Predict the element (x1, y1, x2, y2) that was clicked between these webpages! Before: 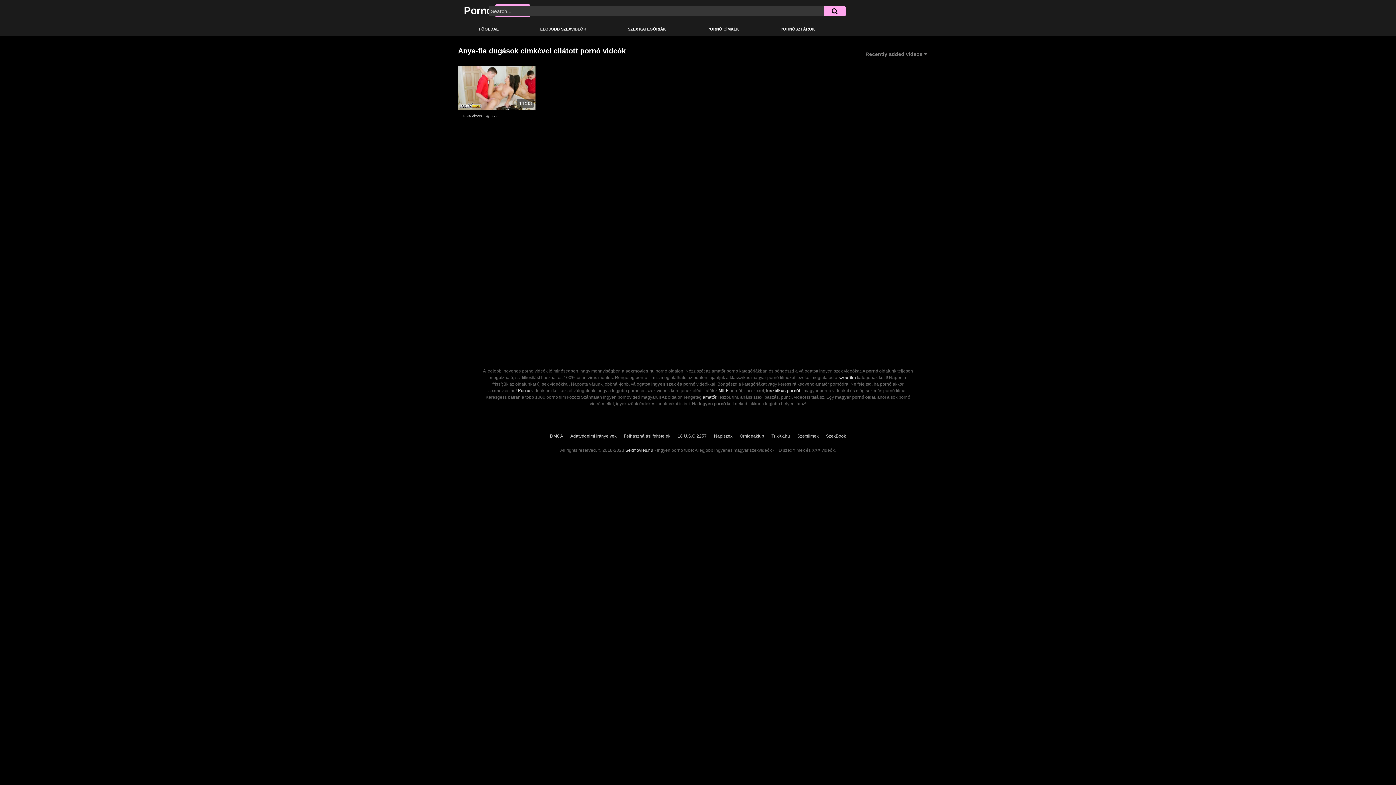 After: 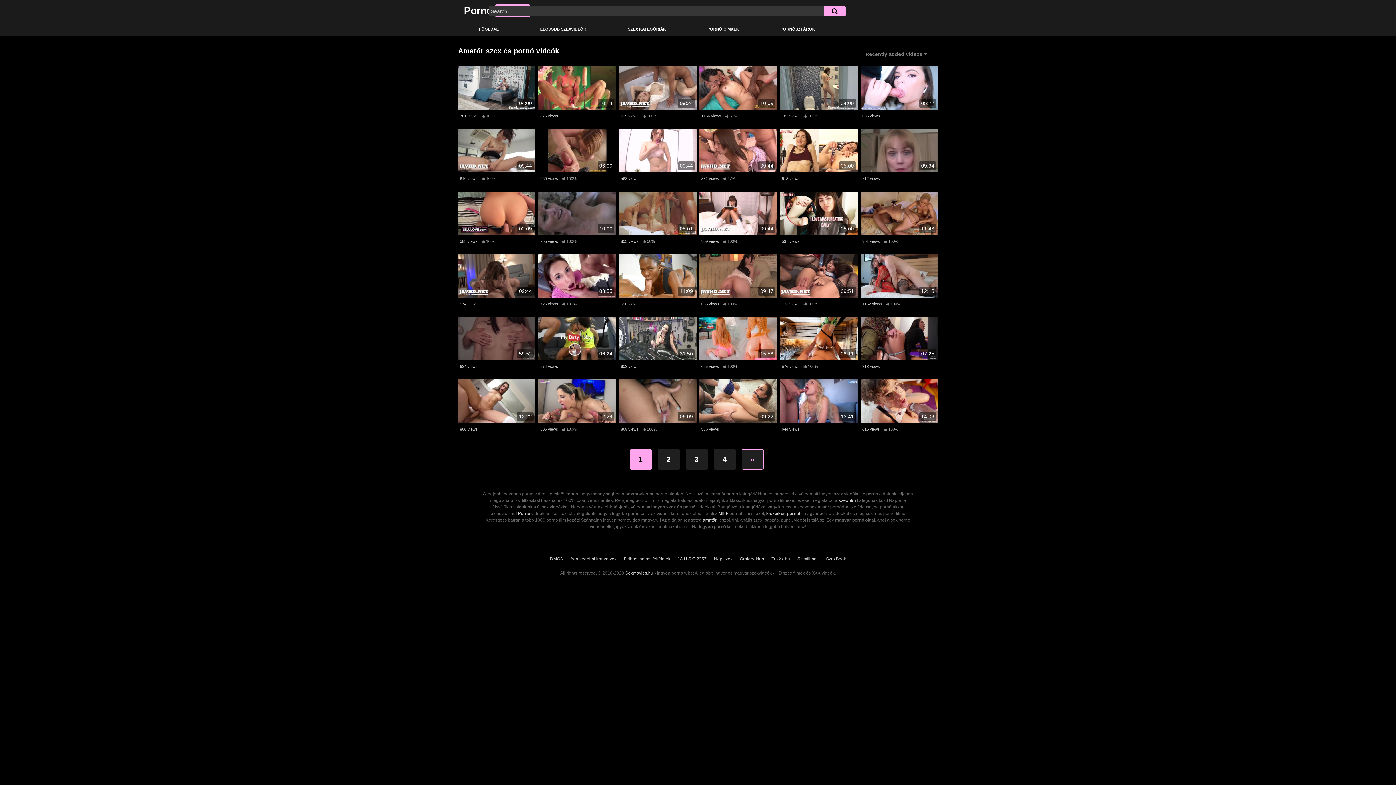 Action: bbox: (702, 394, 716, 400) label: amatőr